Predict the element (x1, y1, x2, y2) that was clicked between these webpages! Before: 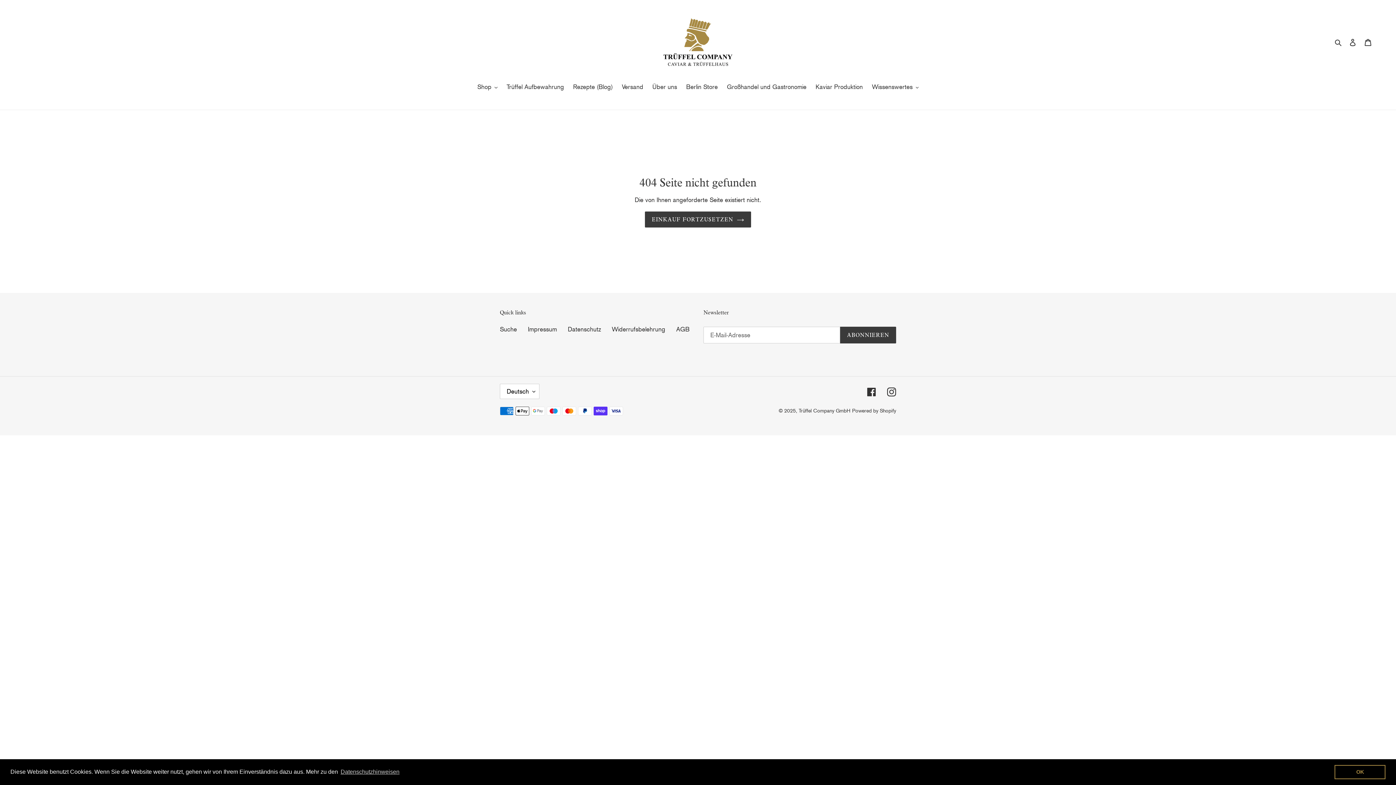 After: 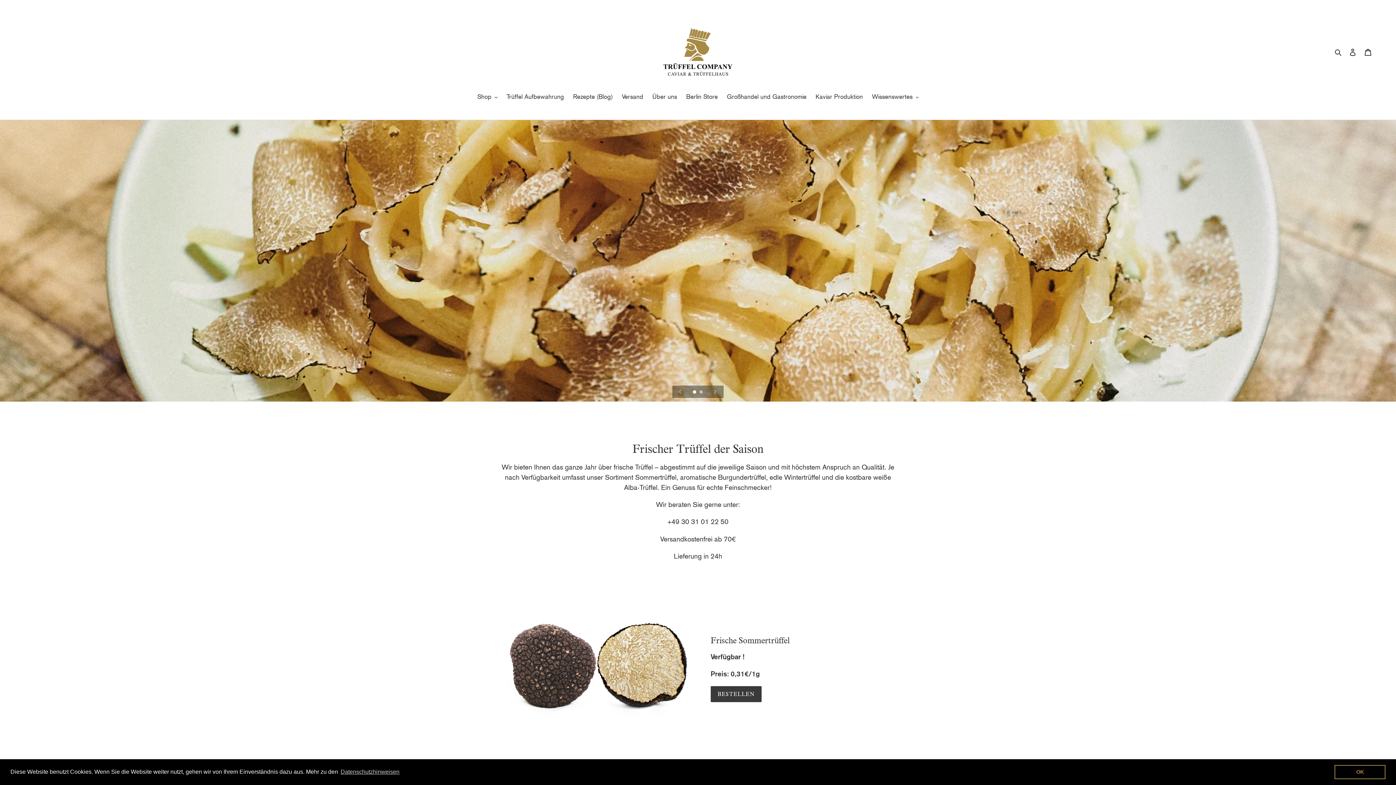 Action: label: Trüffel Company GmbH bbox: (798, 407, 850, 413)